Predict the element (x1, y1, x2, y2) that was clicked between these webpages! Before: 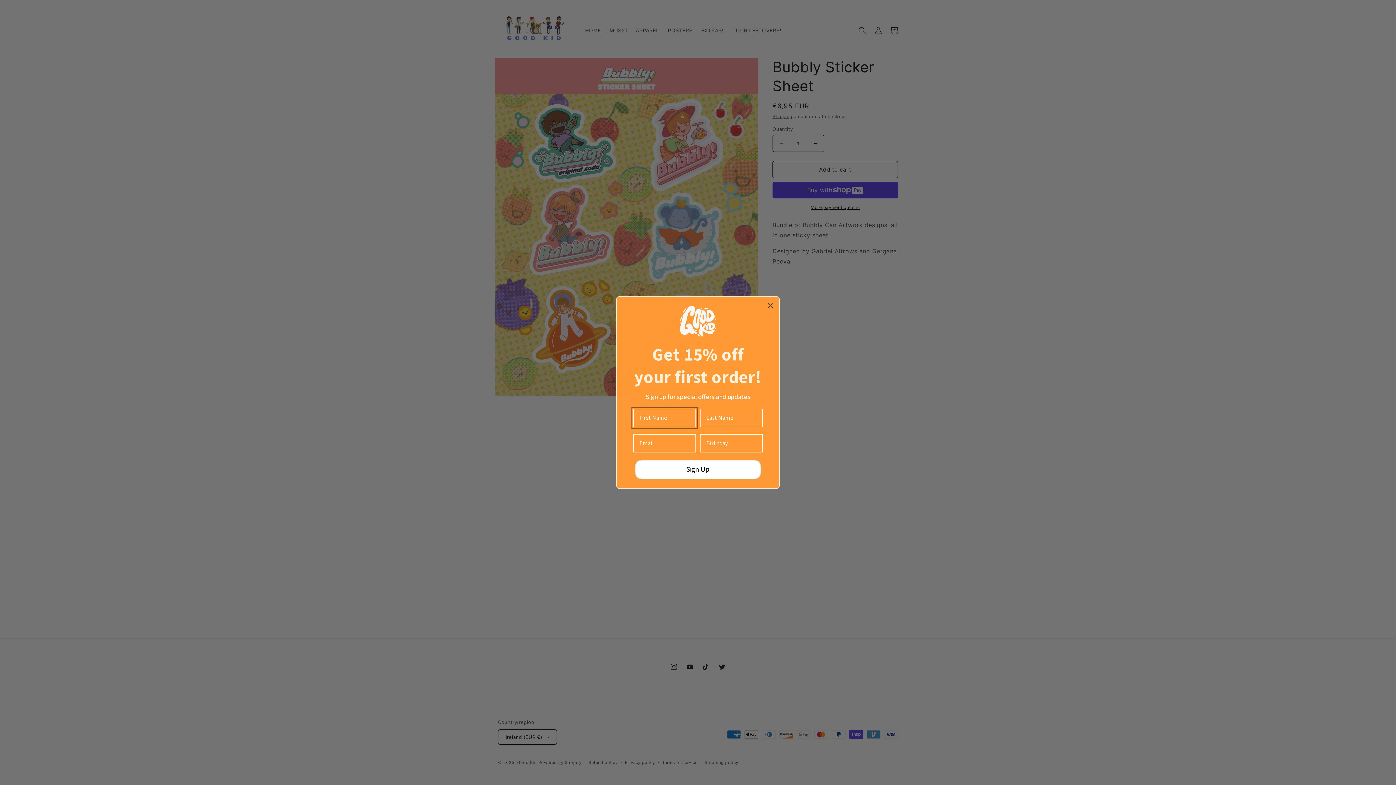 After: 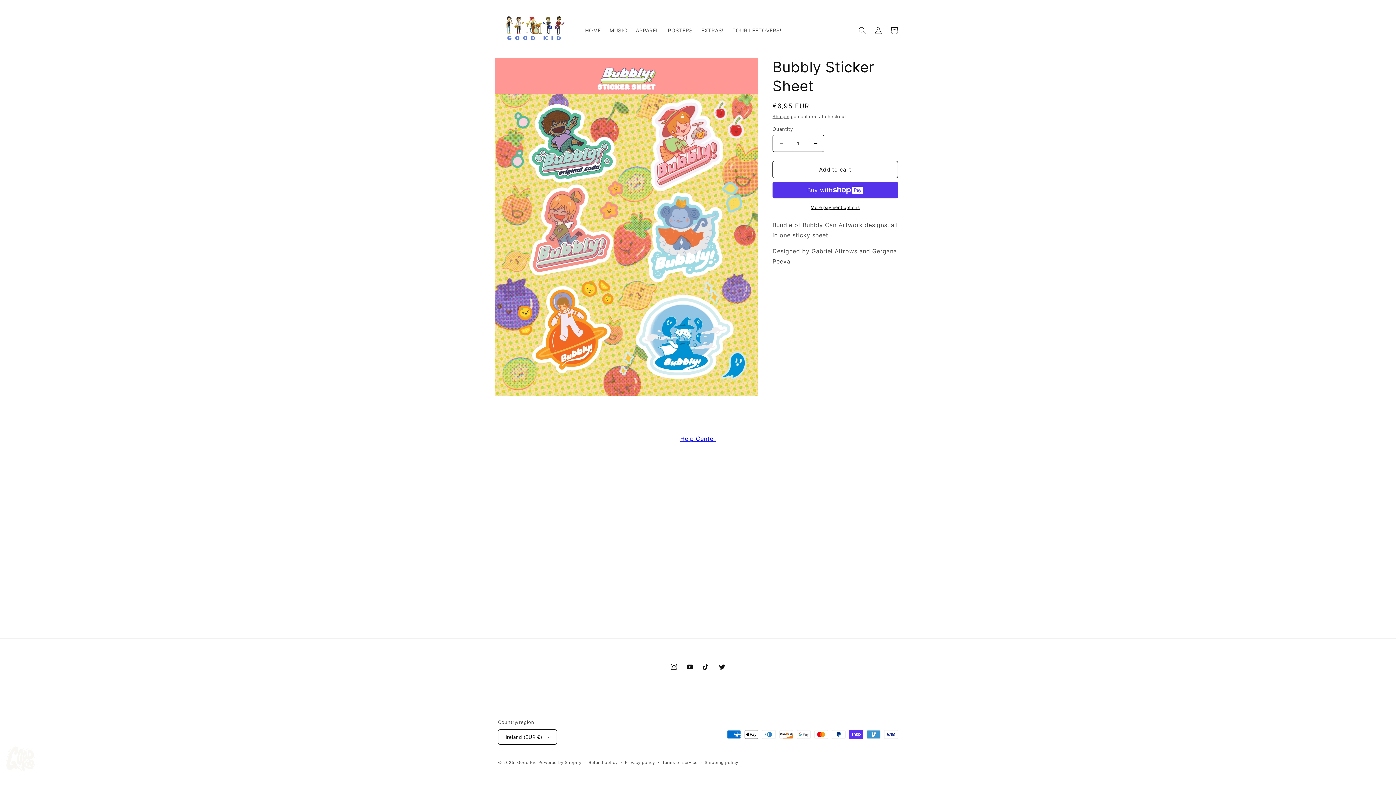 Action: bbox: (764, 299, 777, 312) label: Close dialog